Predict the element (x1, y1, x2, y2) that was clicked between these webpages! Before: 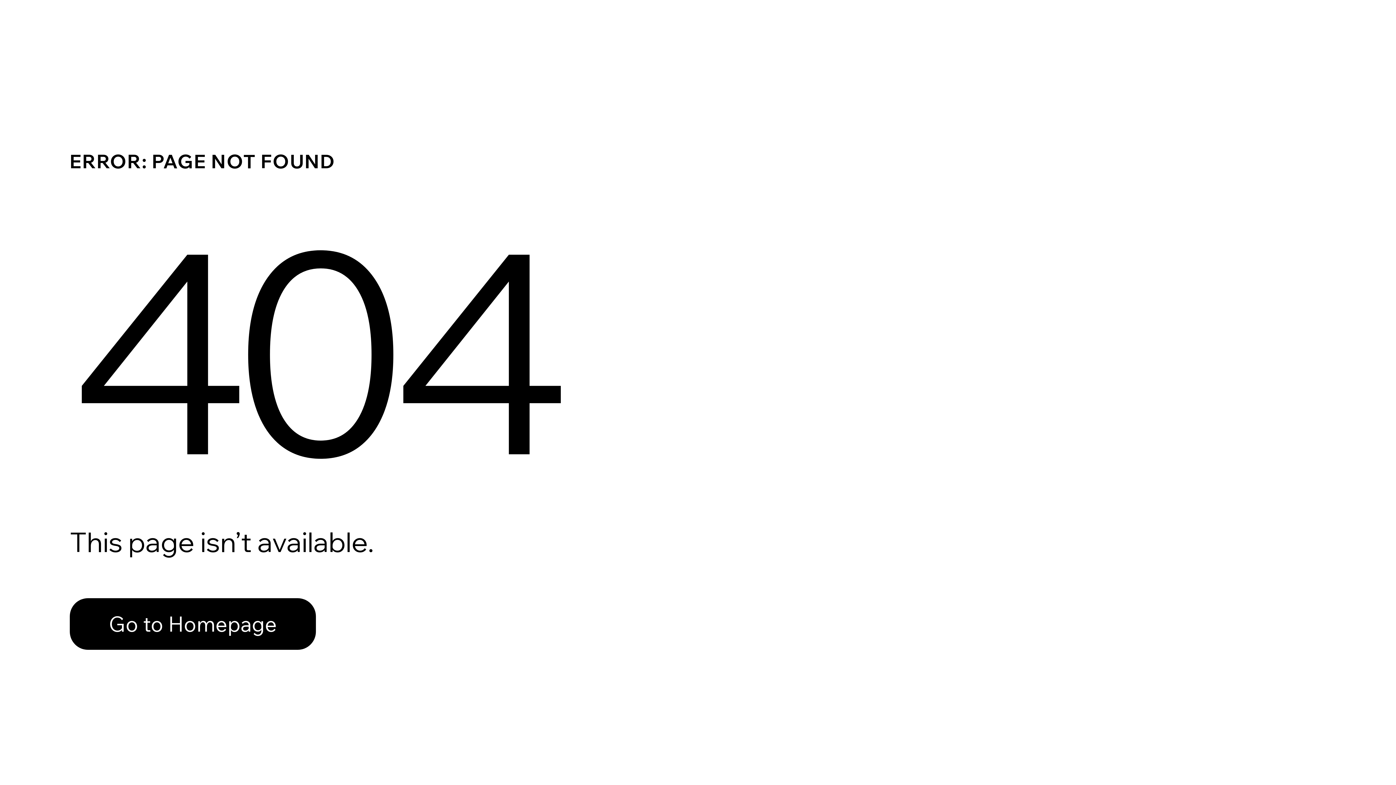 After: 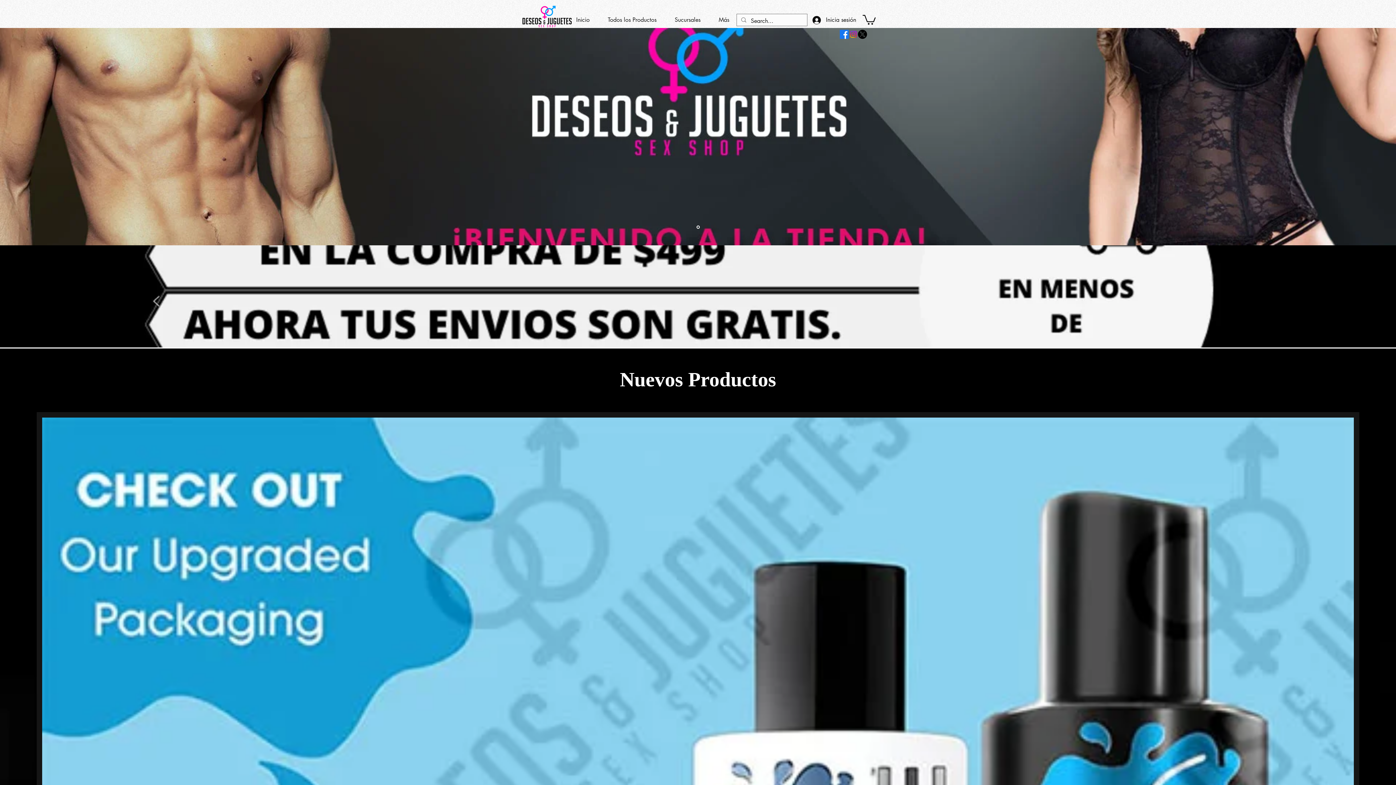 Action: label: Go to Homepage bbox: (69, 582, 768, 659)